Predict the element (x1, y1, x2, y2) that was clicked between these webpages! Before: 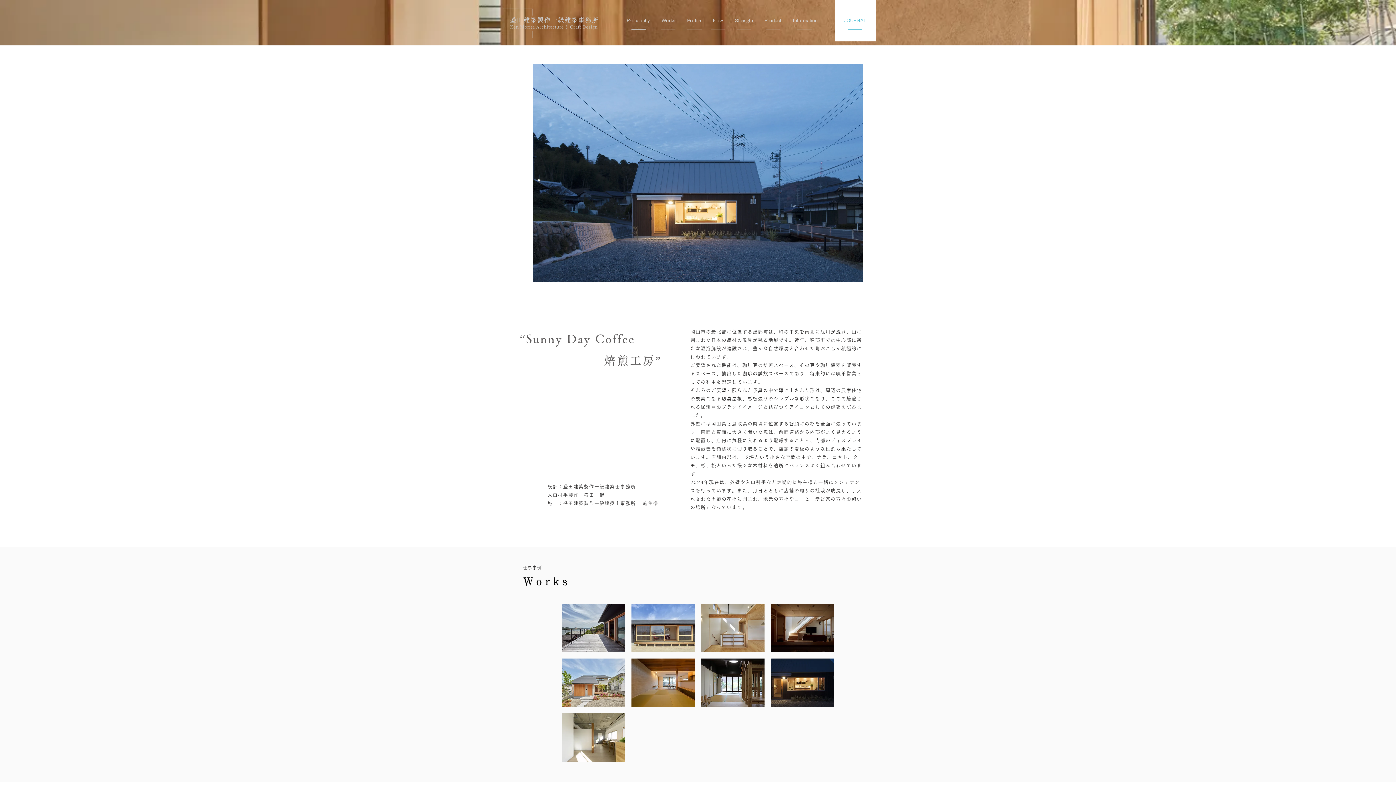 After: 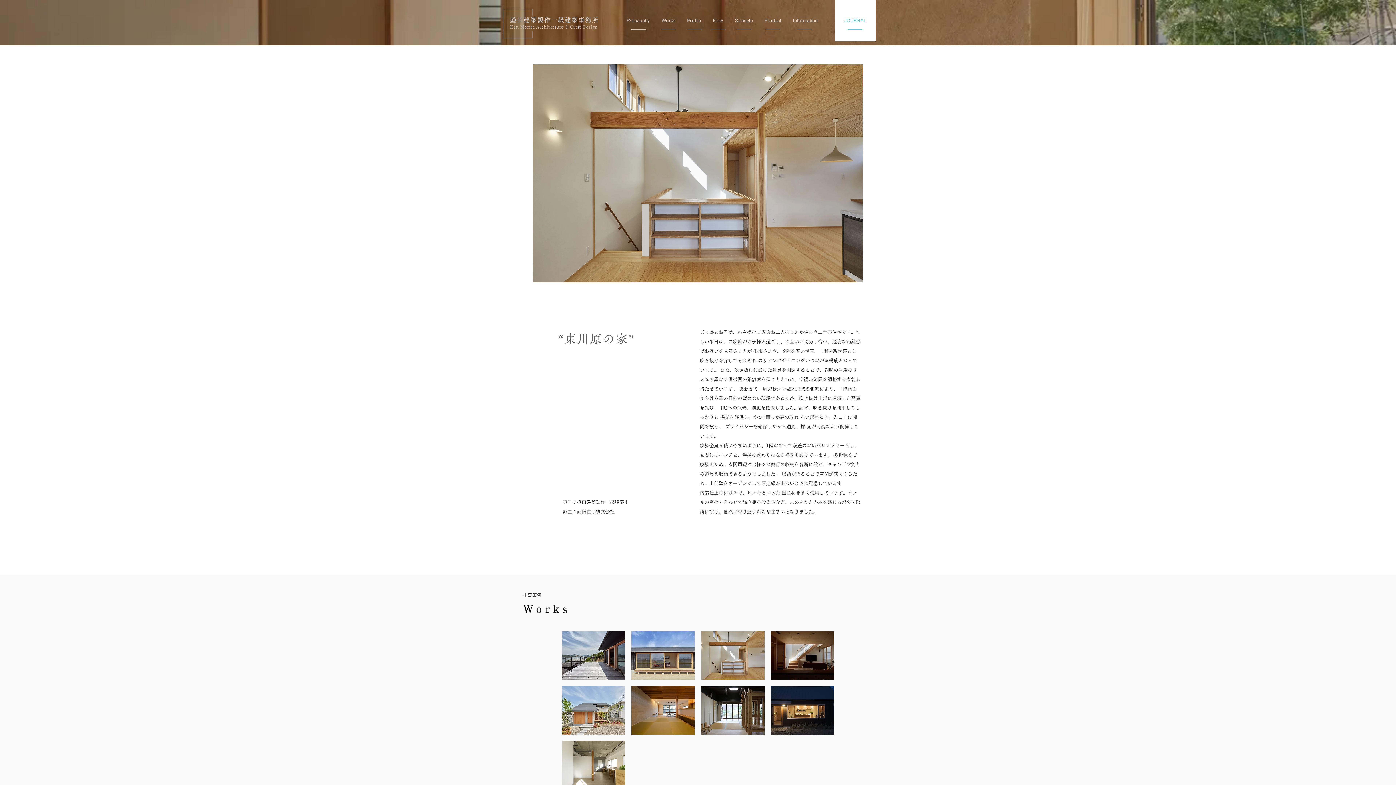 Action: bbox: (701, 604, 764, 652) label: 東川原の家